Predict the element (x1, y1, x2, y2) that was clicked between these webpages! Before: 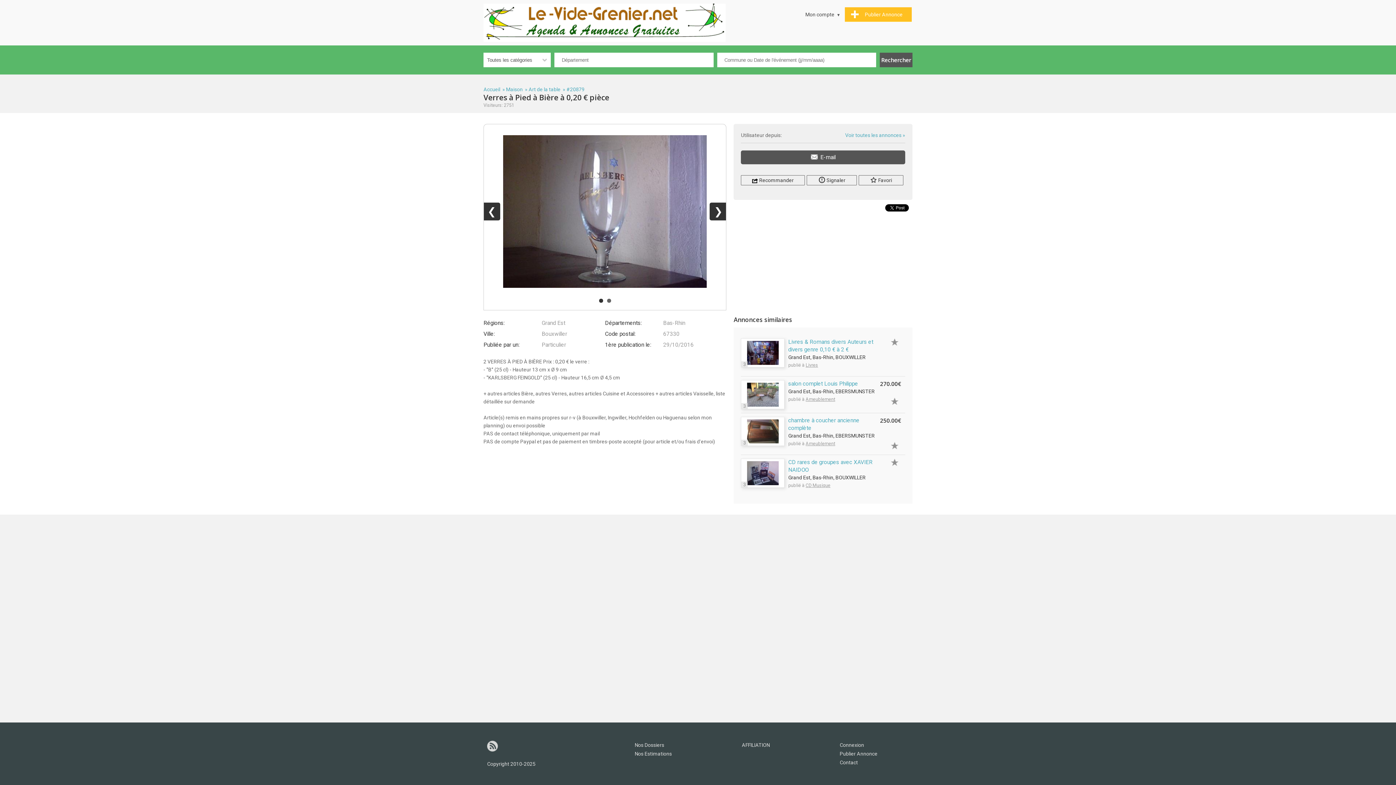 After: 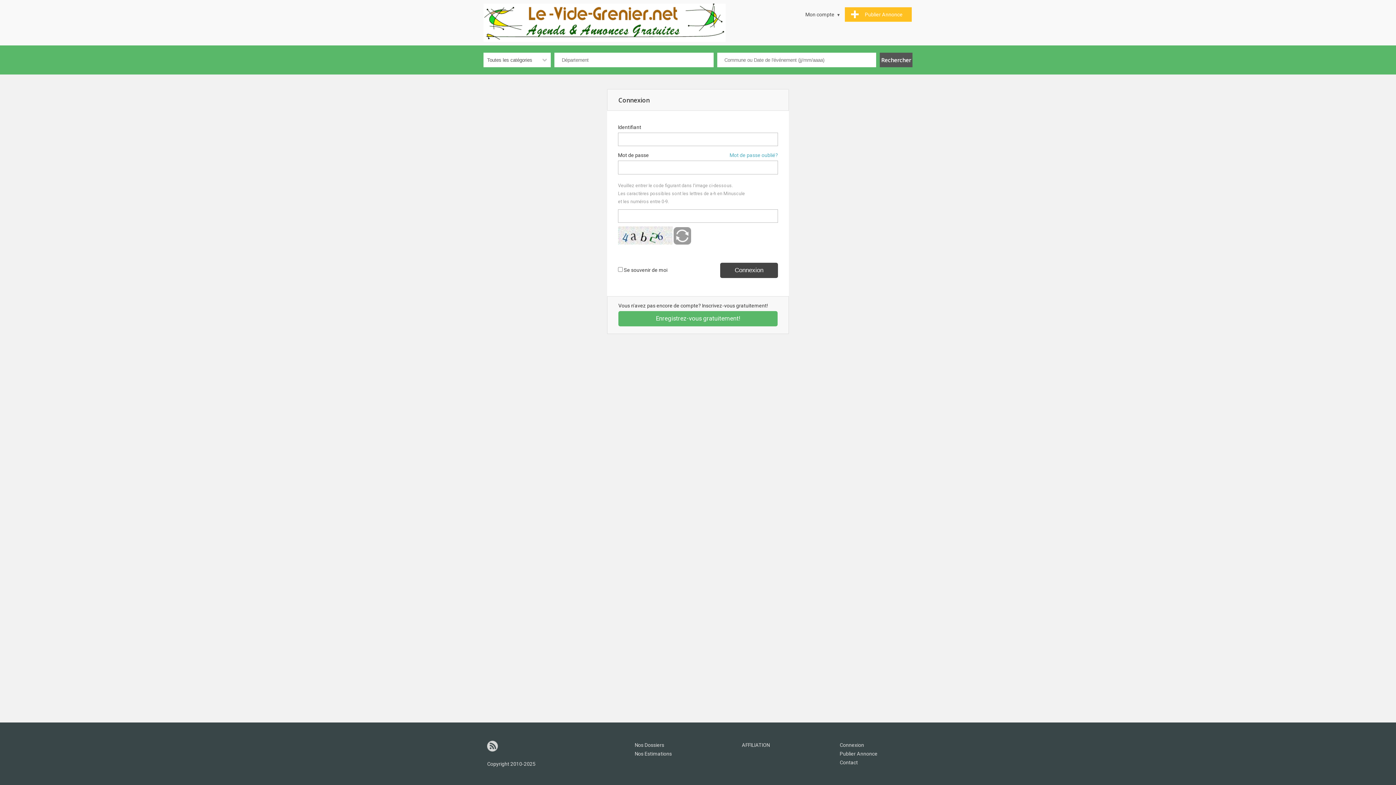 Action: bbox: (839, 742, 864, 748) label: Connexion